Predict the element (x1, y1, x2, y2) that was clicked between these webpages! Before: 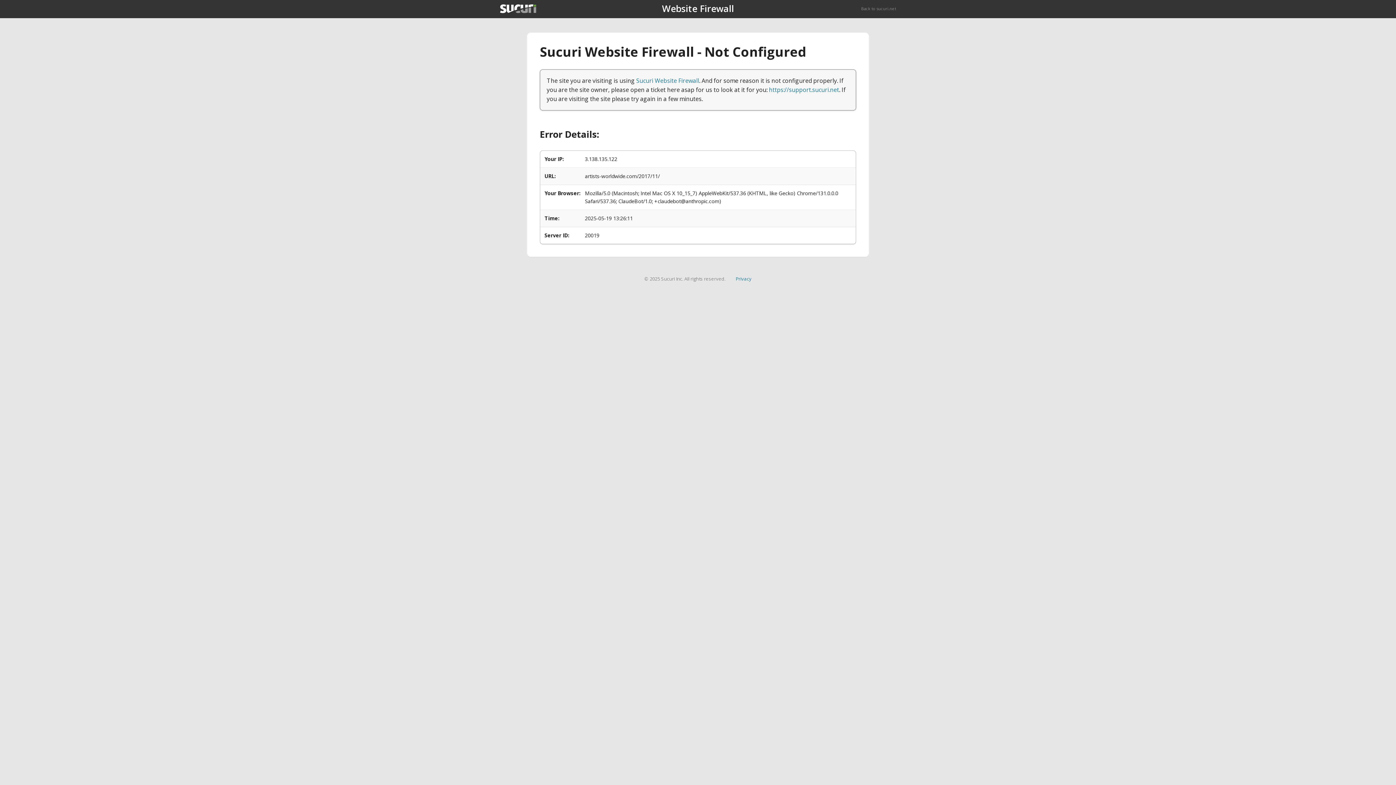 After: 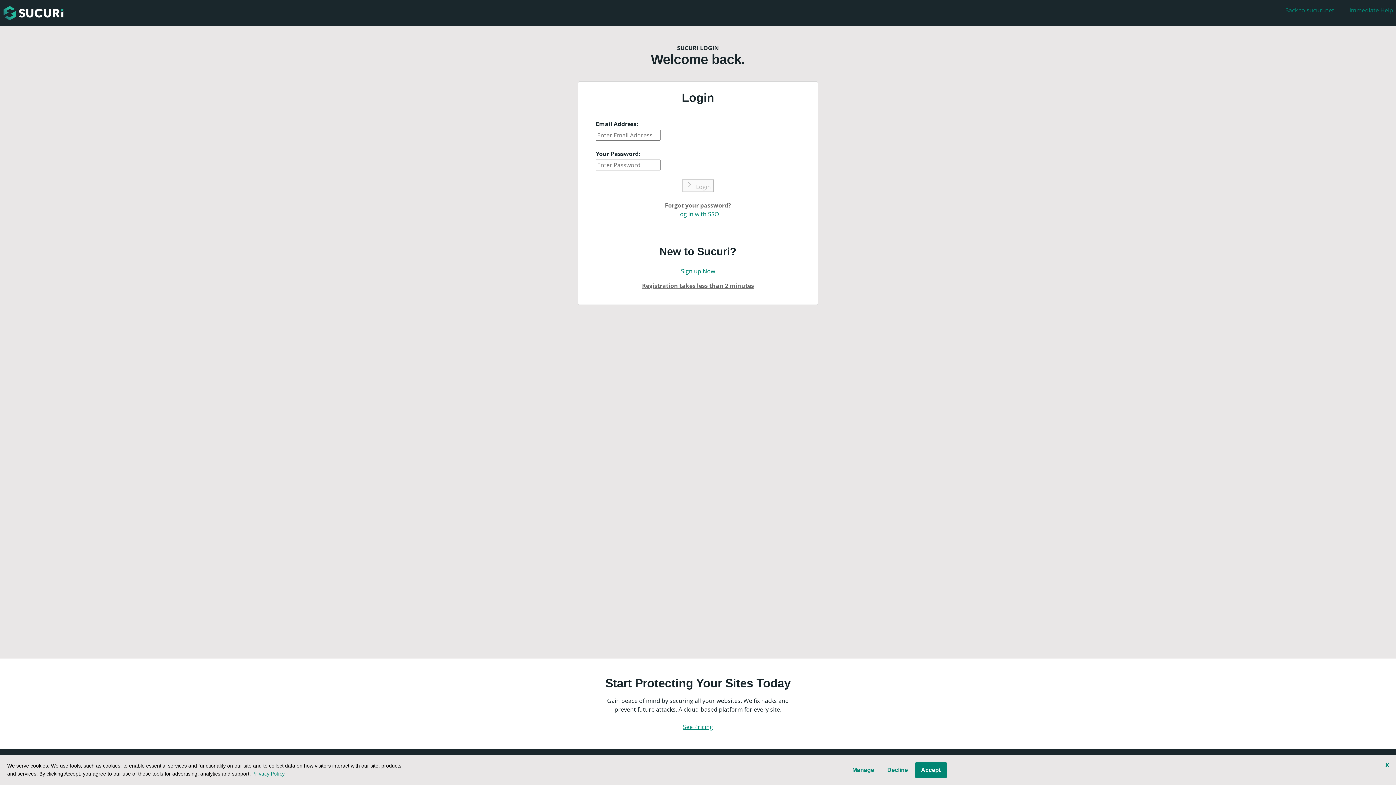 Action: bbox: (769, 85, 839, 93) label: https://support.sucuri.net